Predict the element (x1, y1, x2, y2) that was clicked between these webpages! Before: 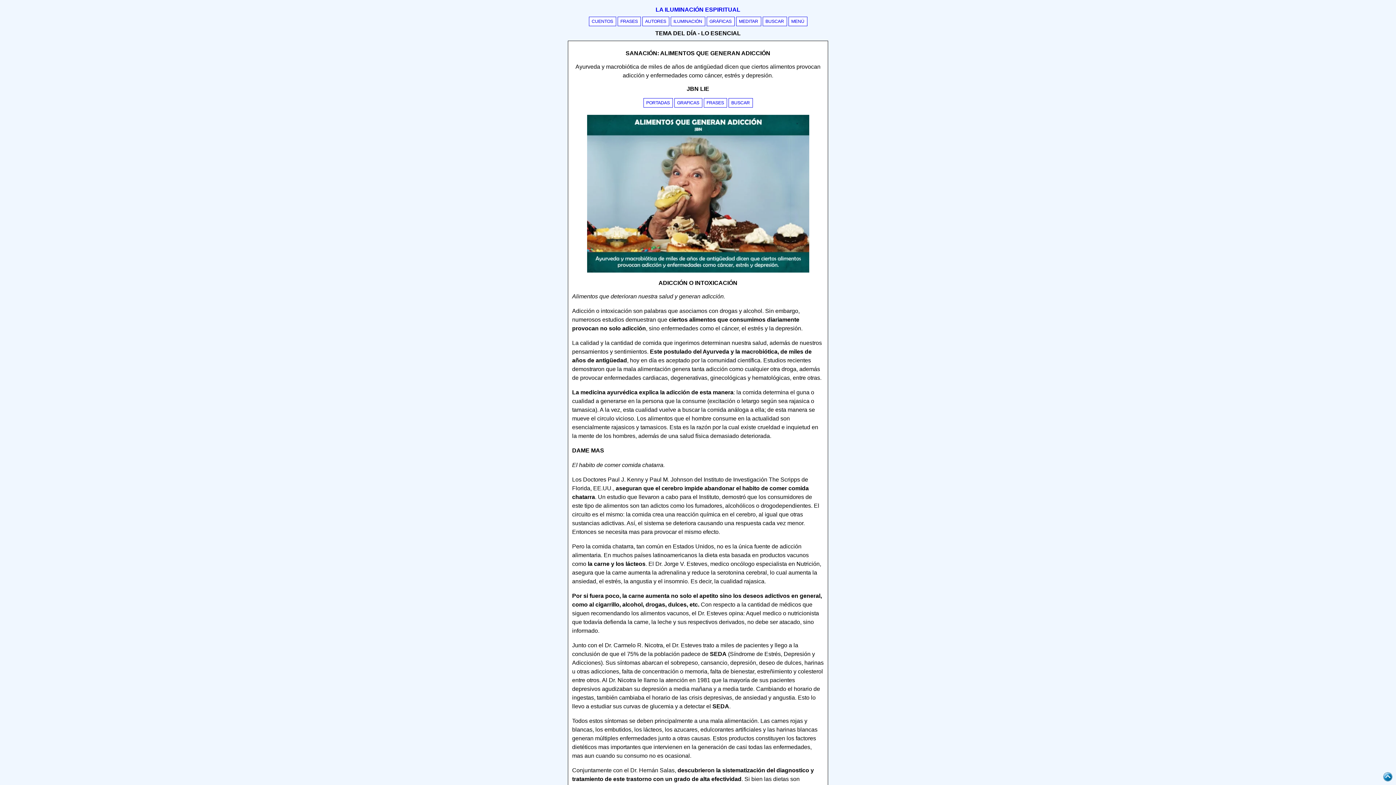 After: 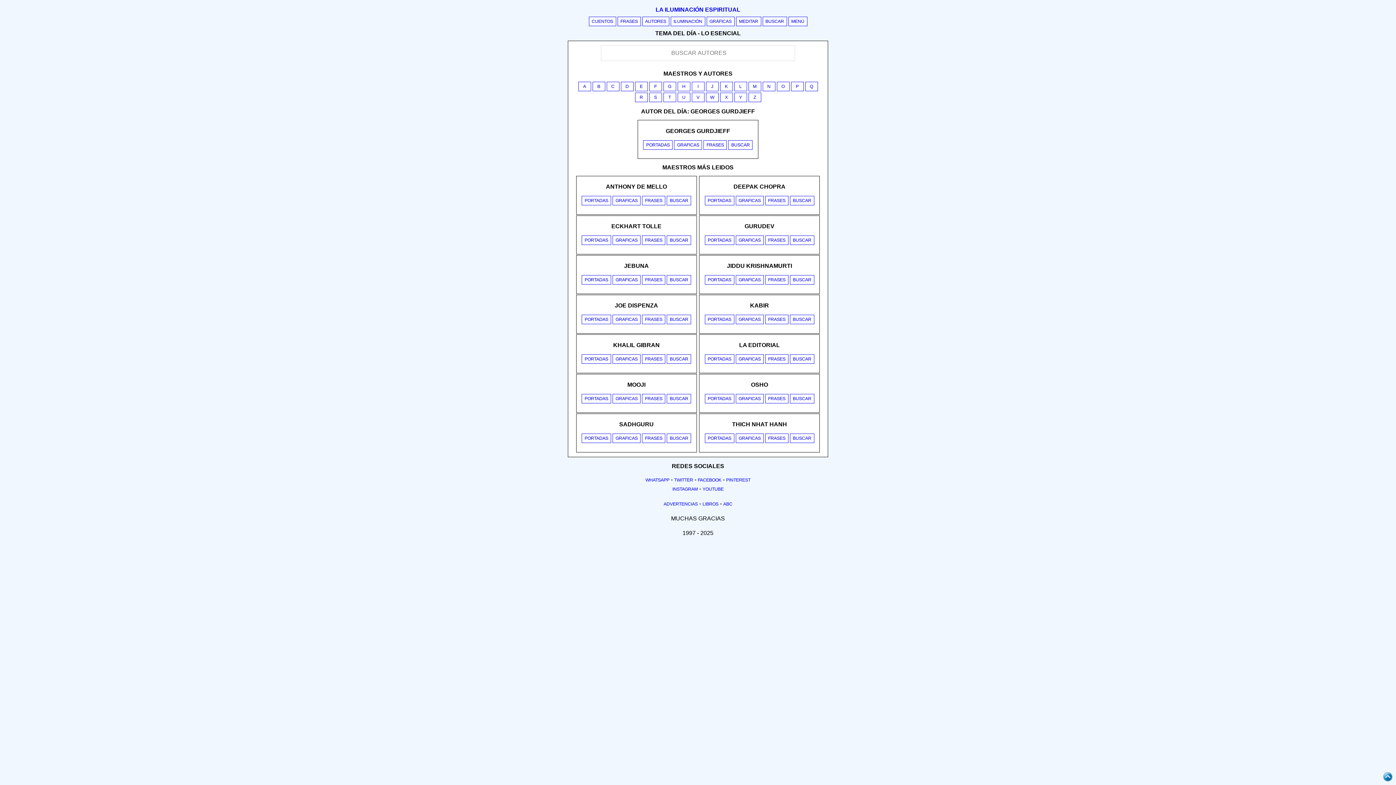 Action: bbox: (642, 16, 669, 26) label: AUTORES